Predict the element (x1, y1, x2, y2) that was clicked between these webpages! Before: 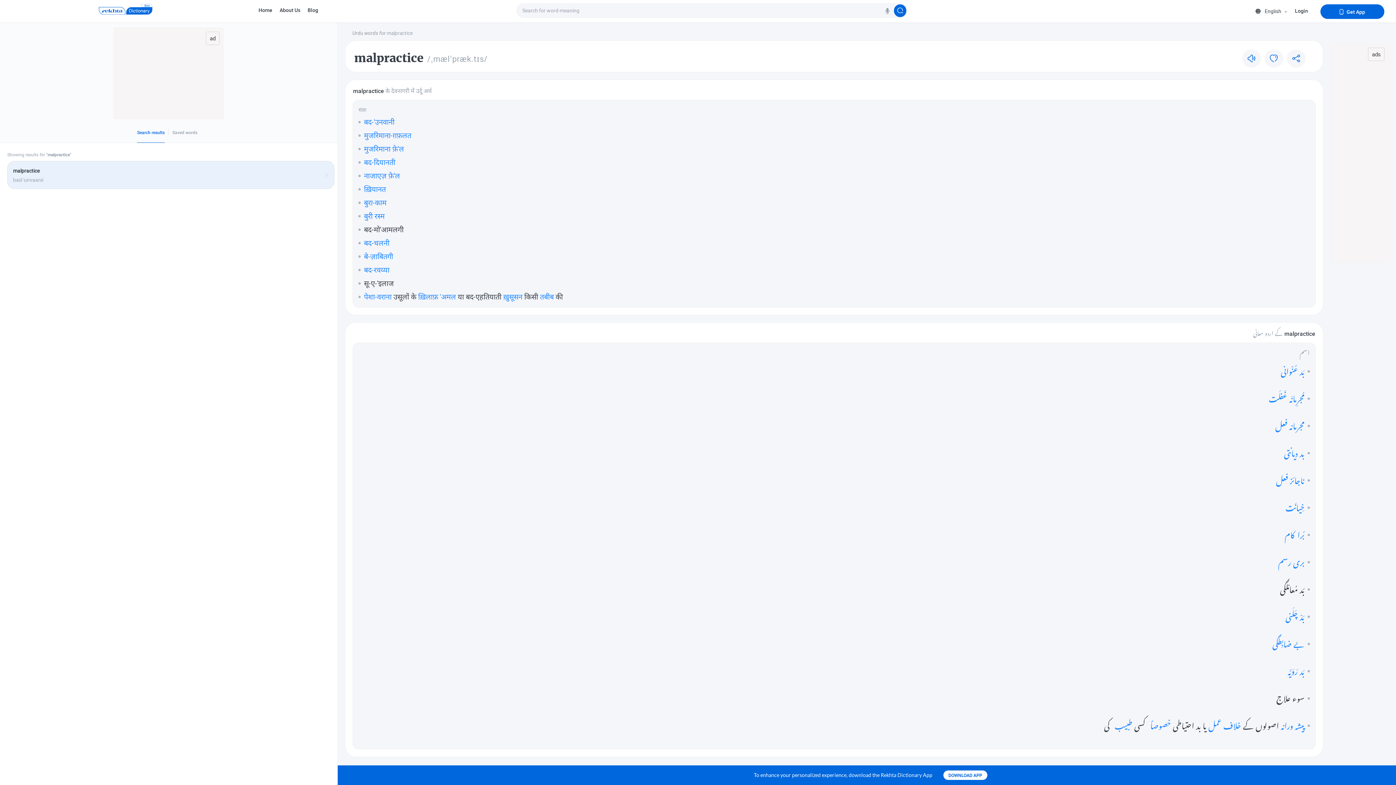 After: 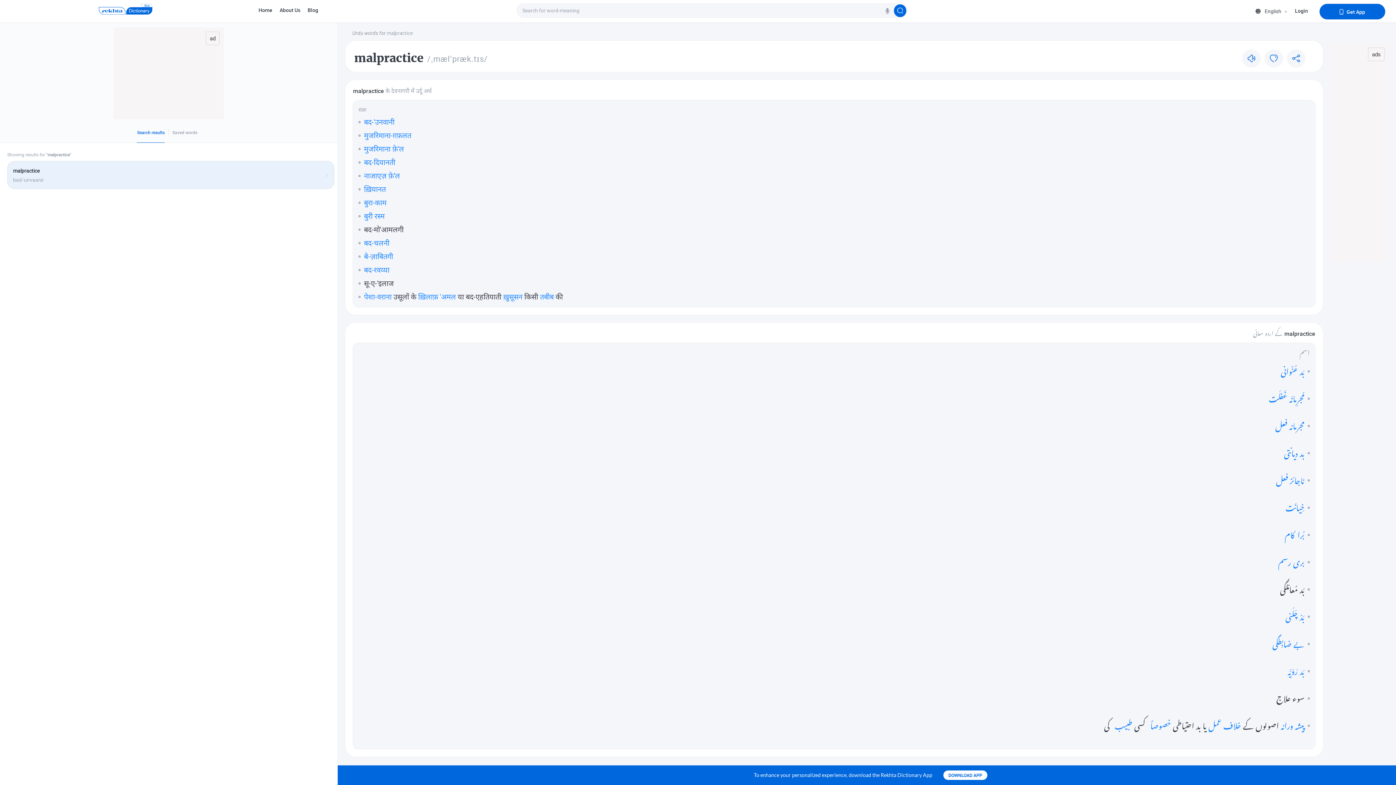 Action: label: app bbox: (1333, 5, 1372, 18)